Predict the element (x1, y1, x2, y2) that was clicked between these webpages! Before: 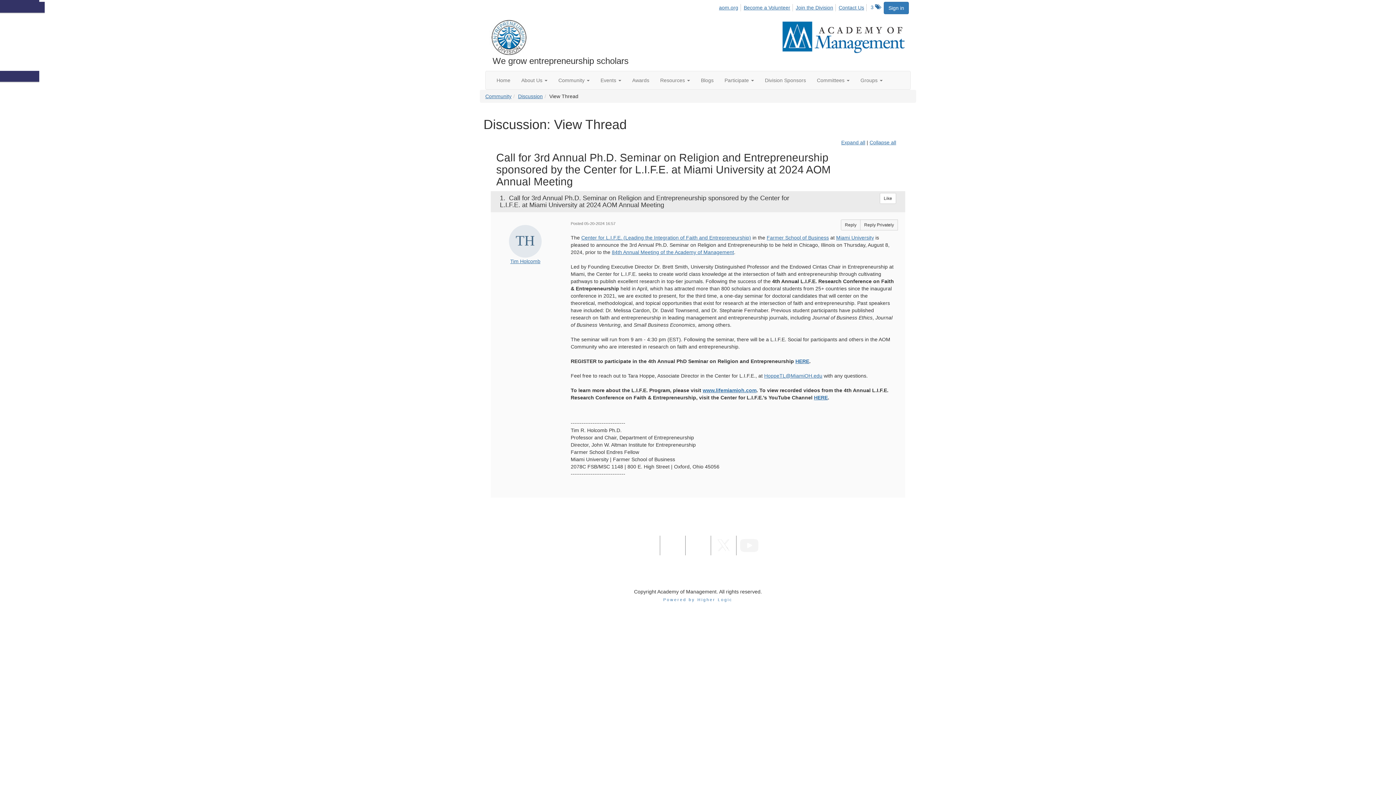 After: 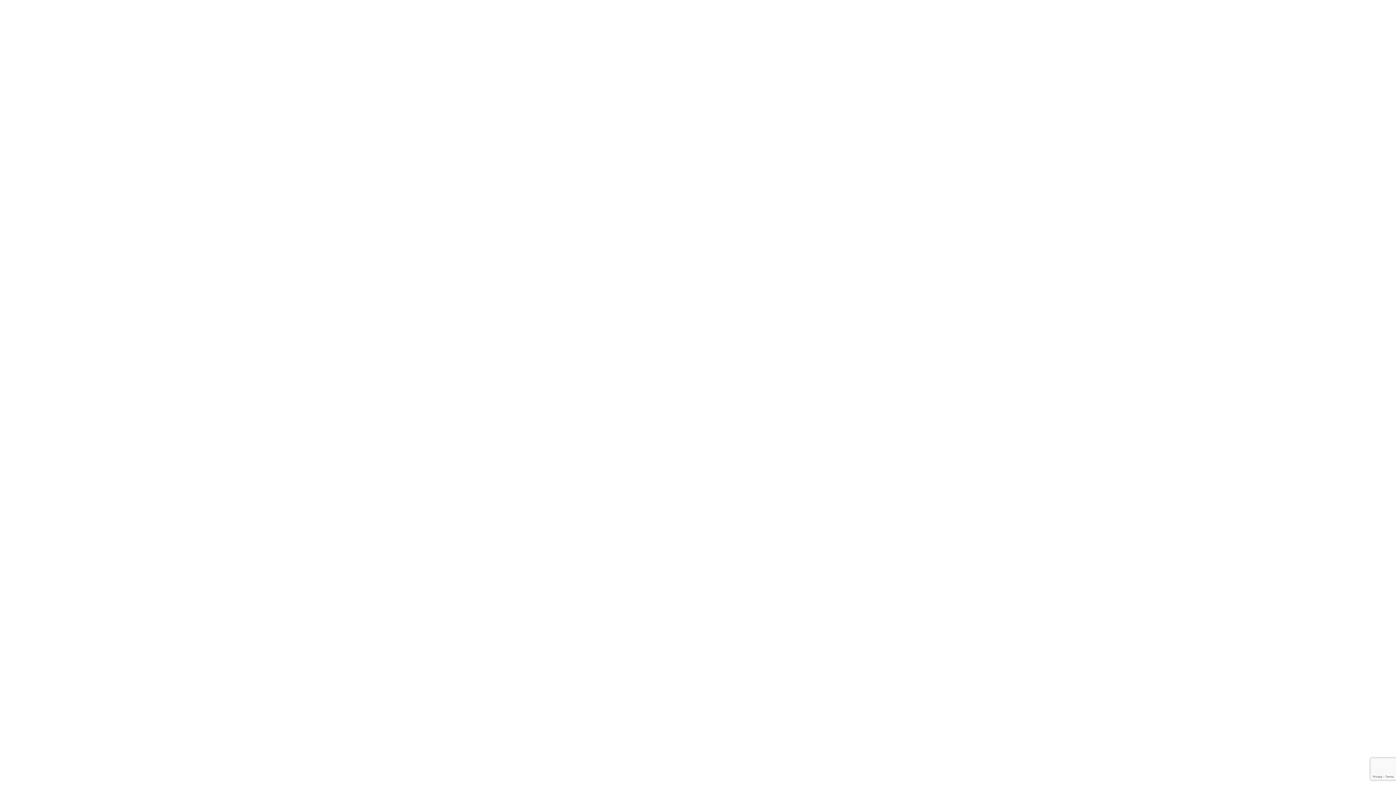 Action: label: Reply bbox: (841, 219, 860, 230)